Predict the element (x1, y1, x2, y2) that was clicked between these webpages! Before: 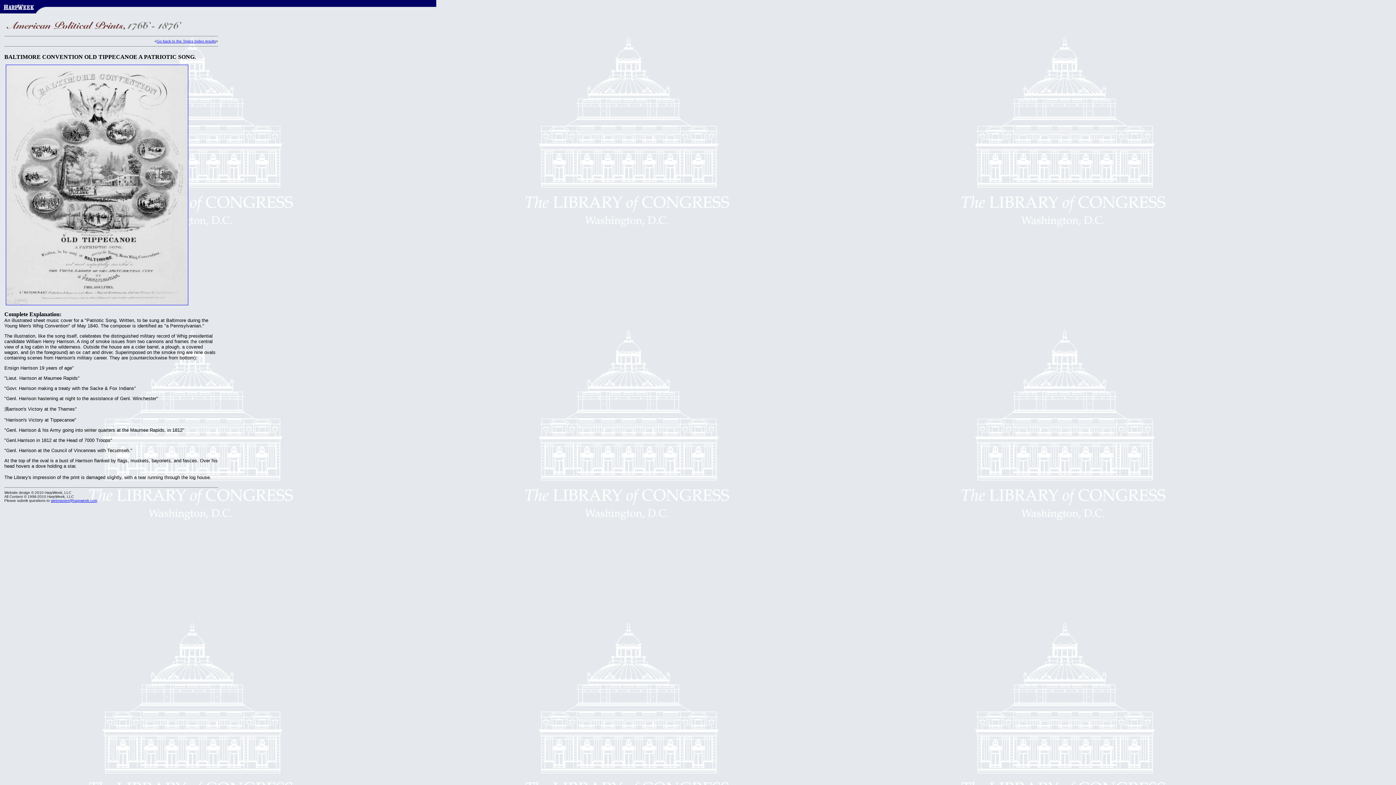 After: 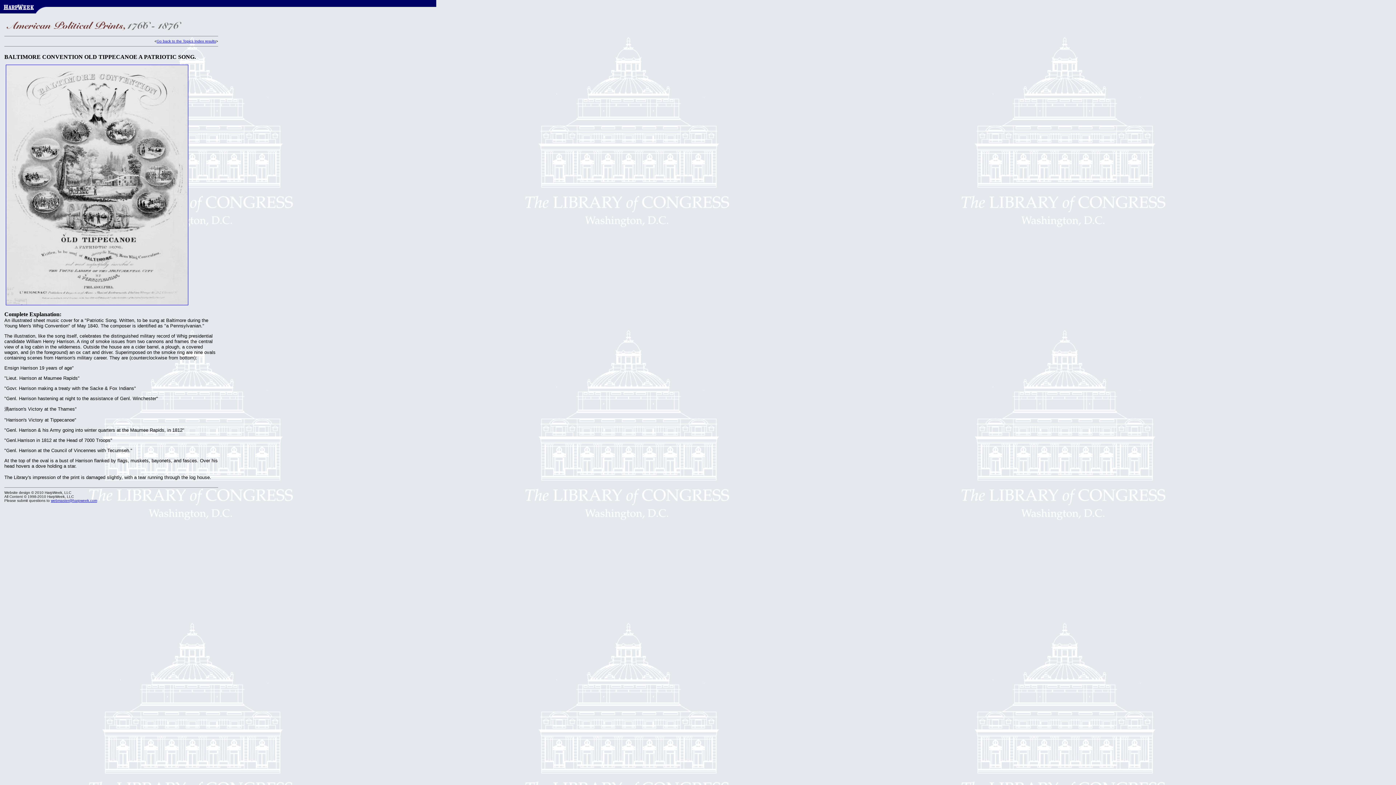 Action: bbox: (50, 498, 97, 502) label: webmaster@harpweek.com